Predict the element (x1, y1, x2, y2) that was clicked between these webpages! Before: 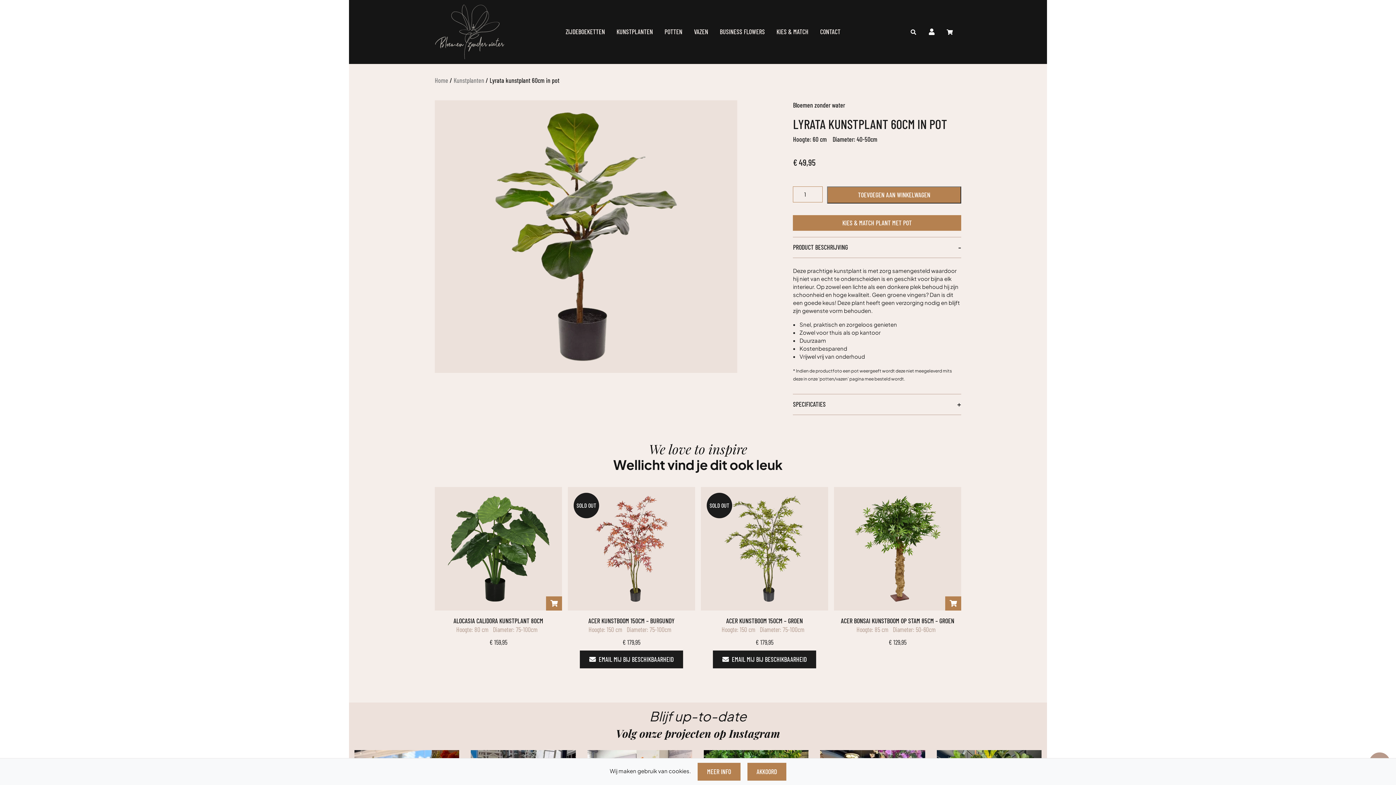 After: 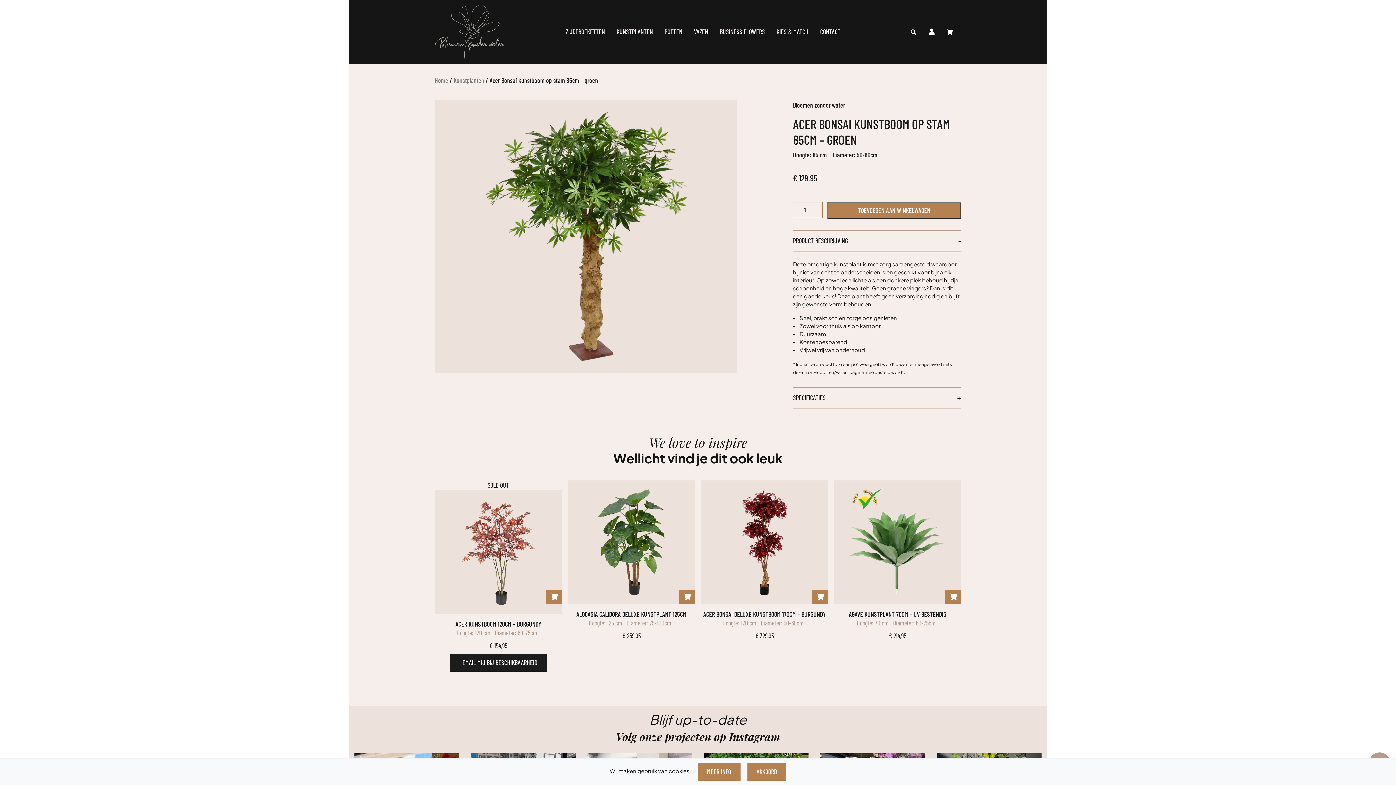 Action: label: ACER BONSAI KUNSTBOOM OP STAM 85CM – GROEN
Hoogte: 85 cm Diameter: 50-60cm
€129,95 bbox: (834, 487, 961, 647)